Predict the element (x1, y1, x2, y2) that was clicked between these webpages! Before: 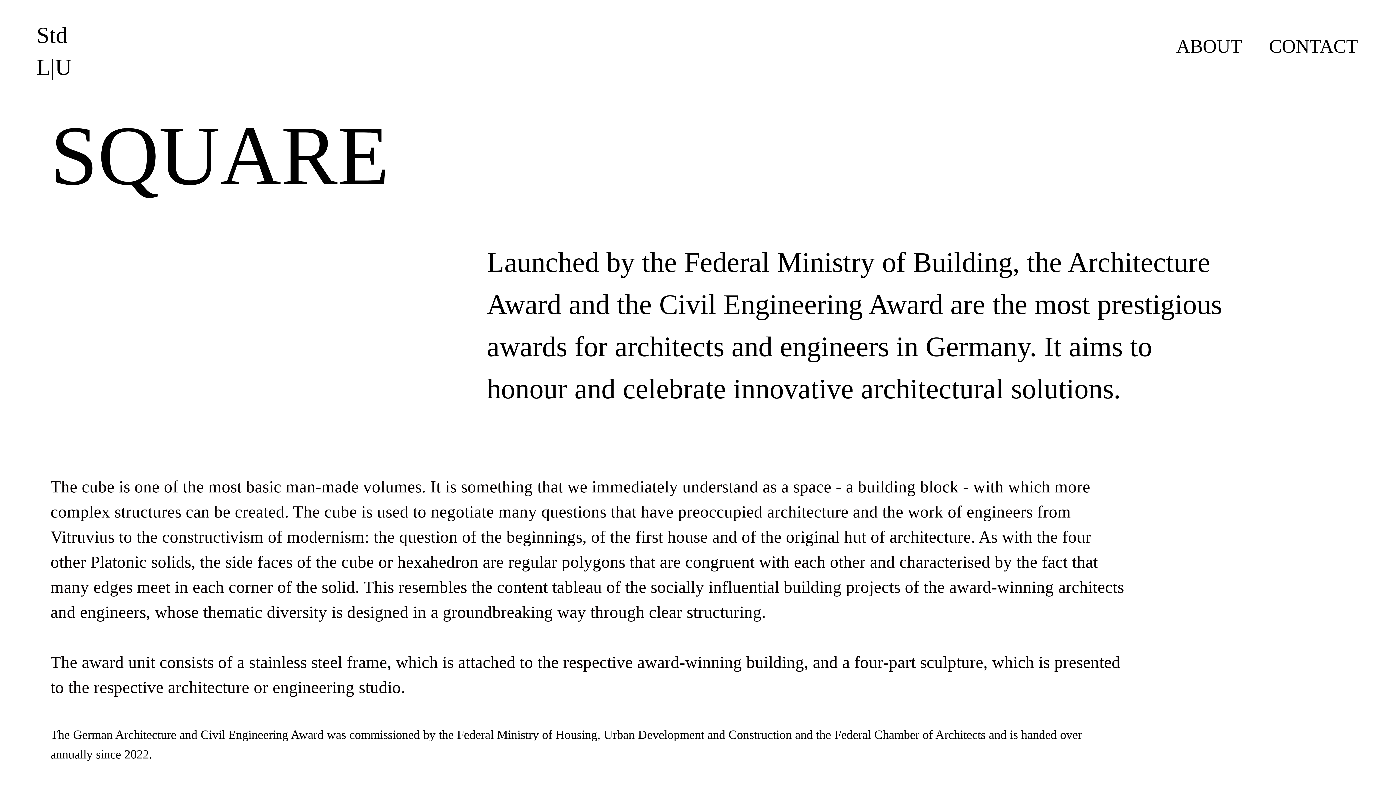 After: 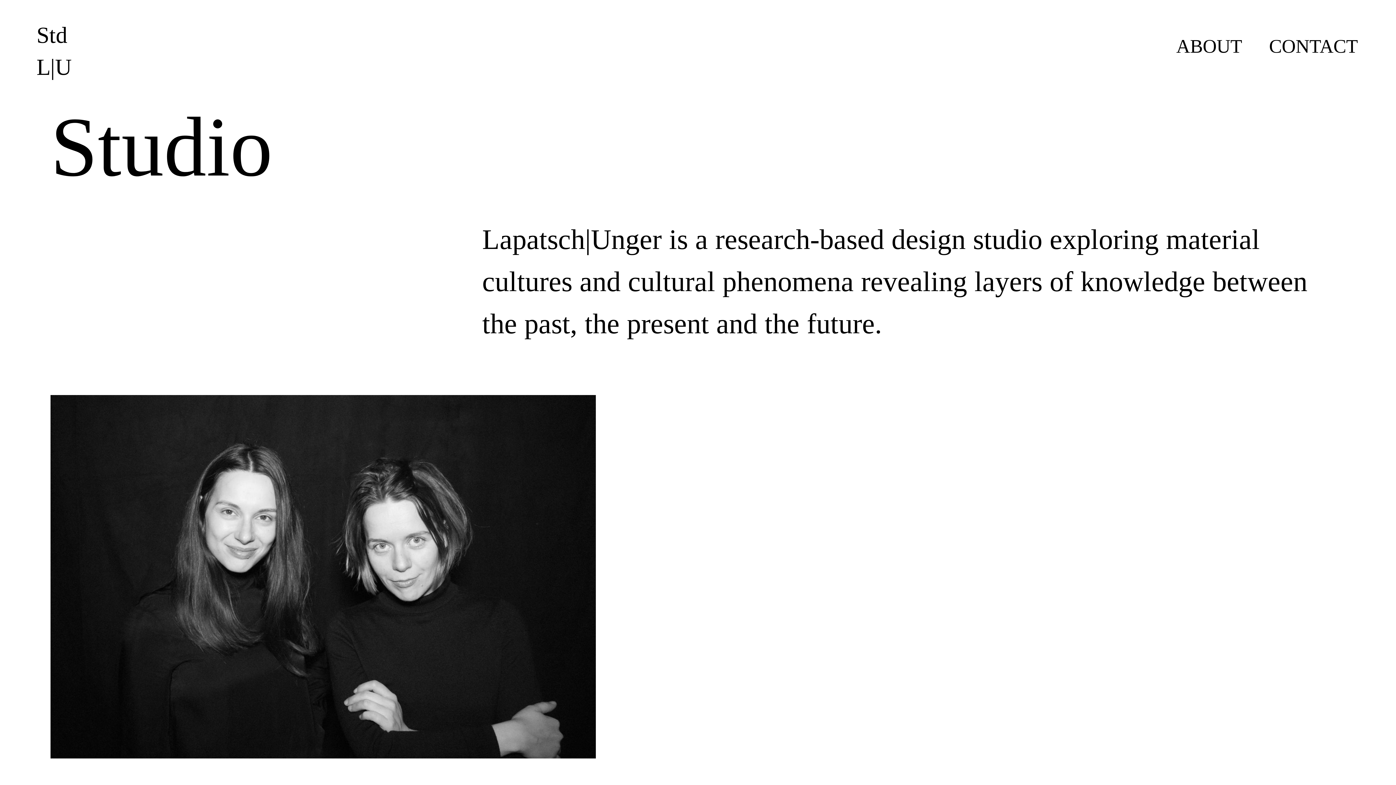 Action: label: ABOUT      bbox: (1176, 35, 1265, 56)